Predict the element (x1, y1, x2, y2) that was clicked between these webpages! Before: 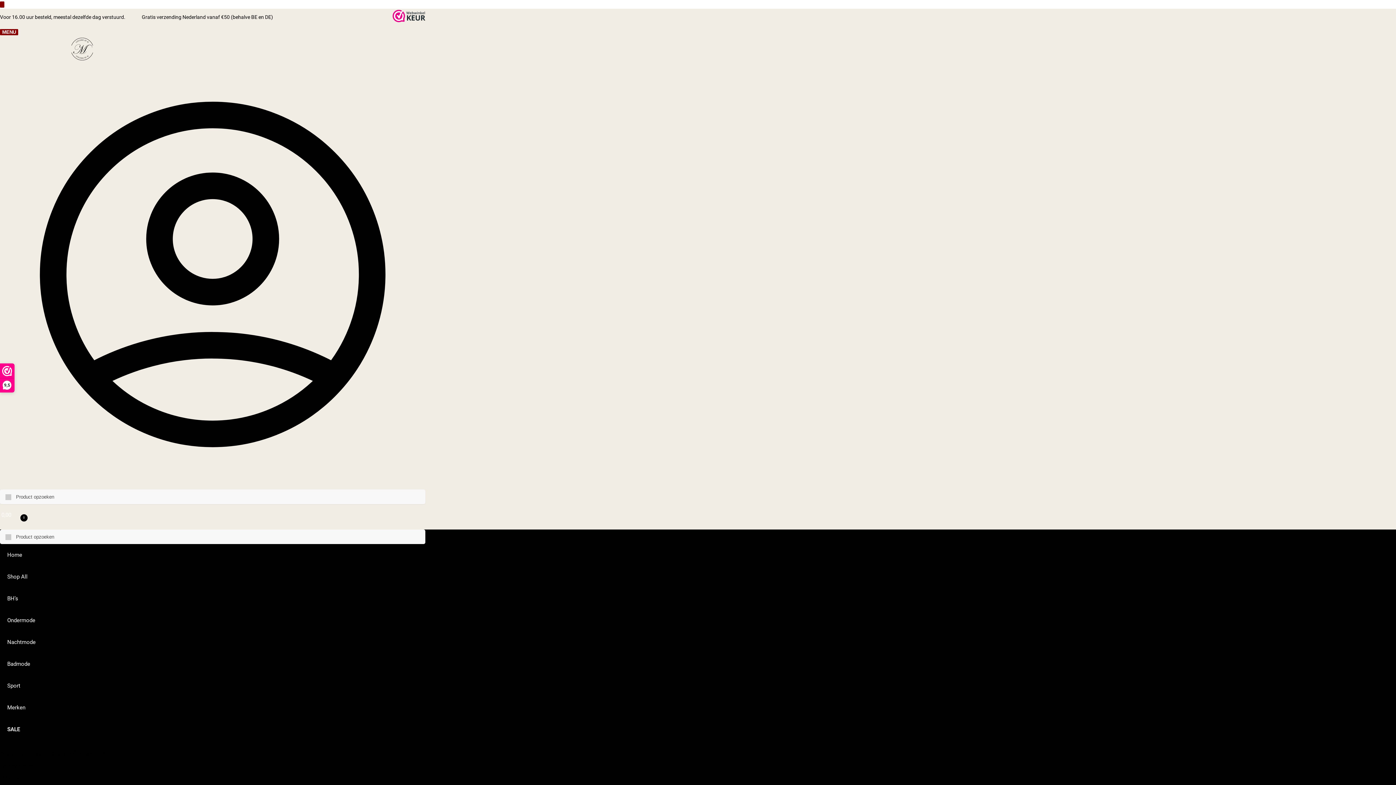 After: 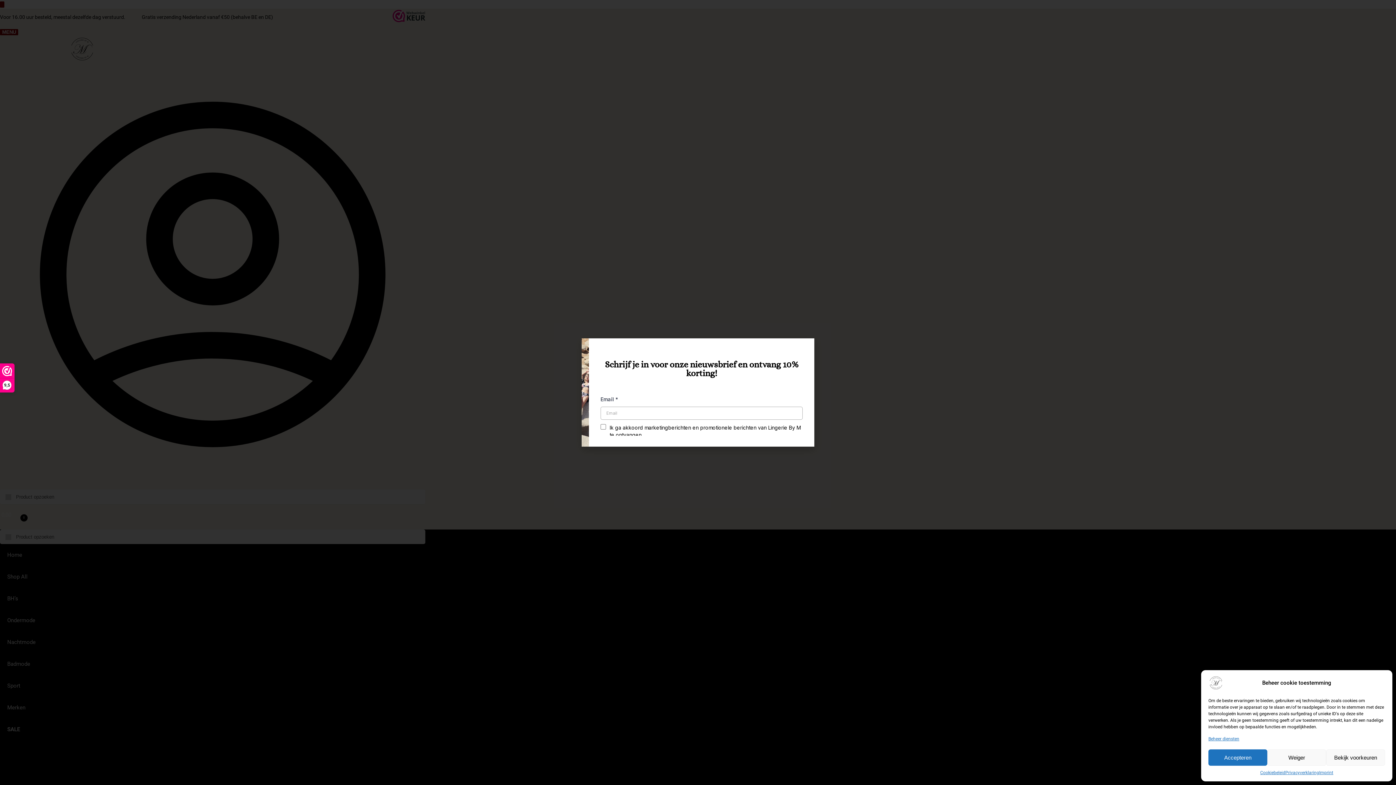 Action: bbox: (7, 702, 25, 709) label: Merken